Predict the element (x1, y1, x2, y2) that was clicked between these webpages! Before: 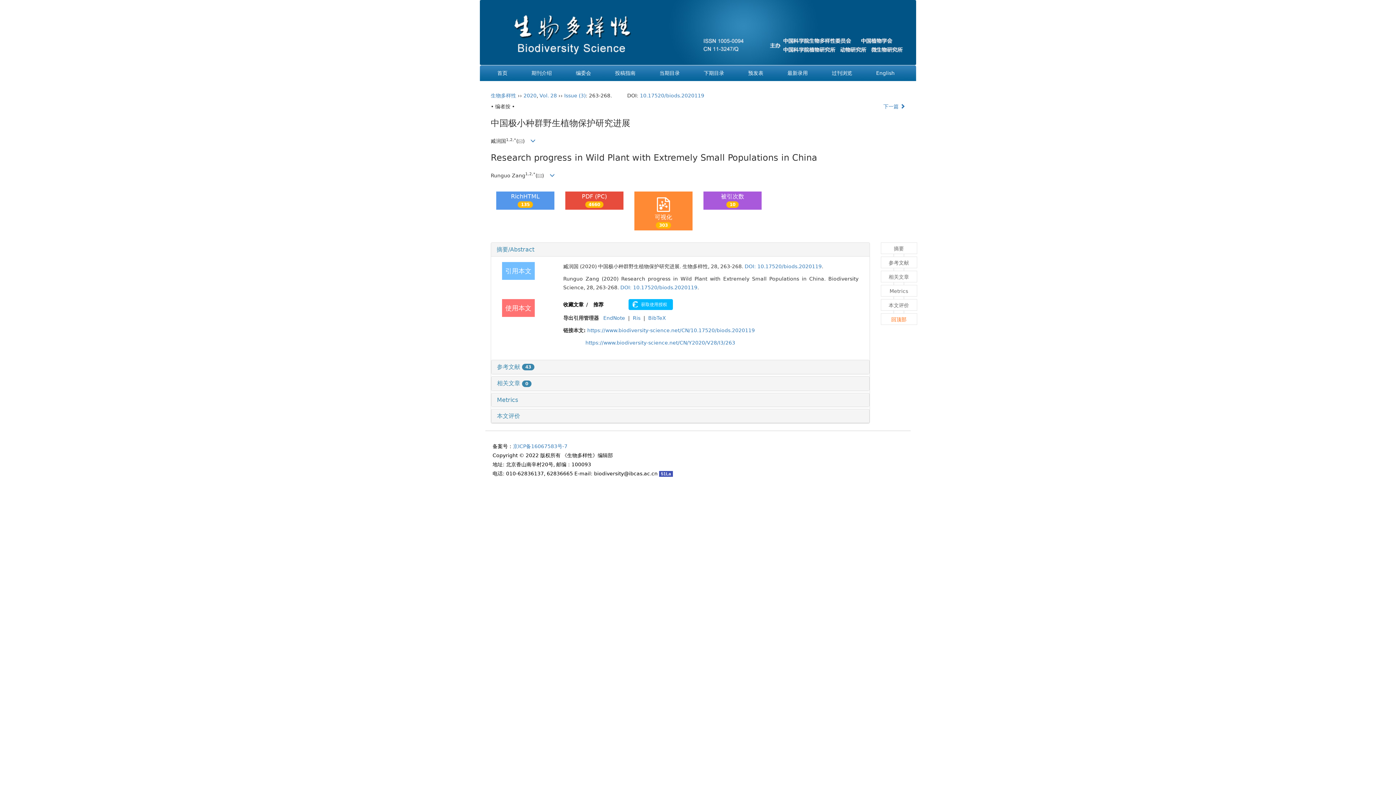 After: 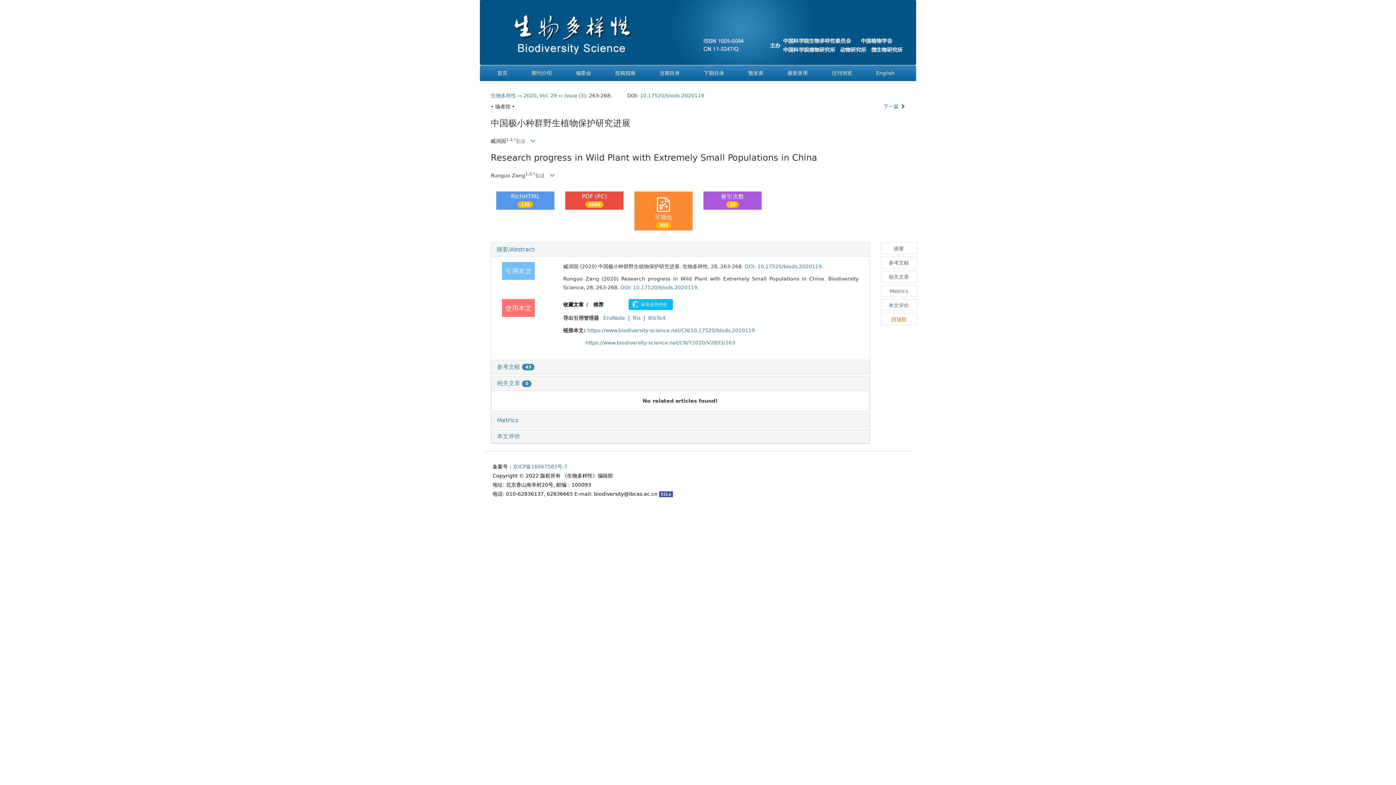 Action: bbox: (497, 380, 531, 386) label: 相关文章 0